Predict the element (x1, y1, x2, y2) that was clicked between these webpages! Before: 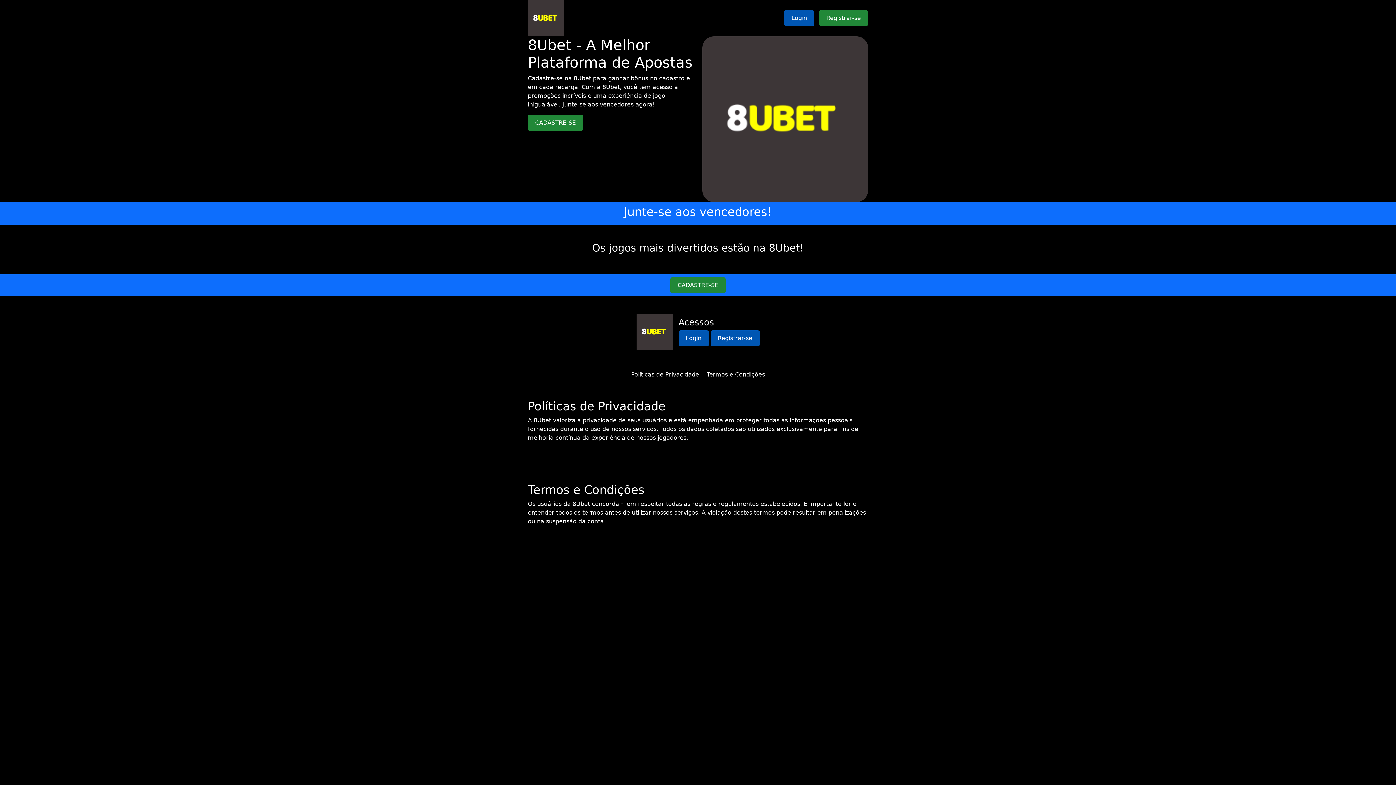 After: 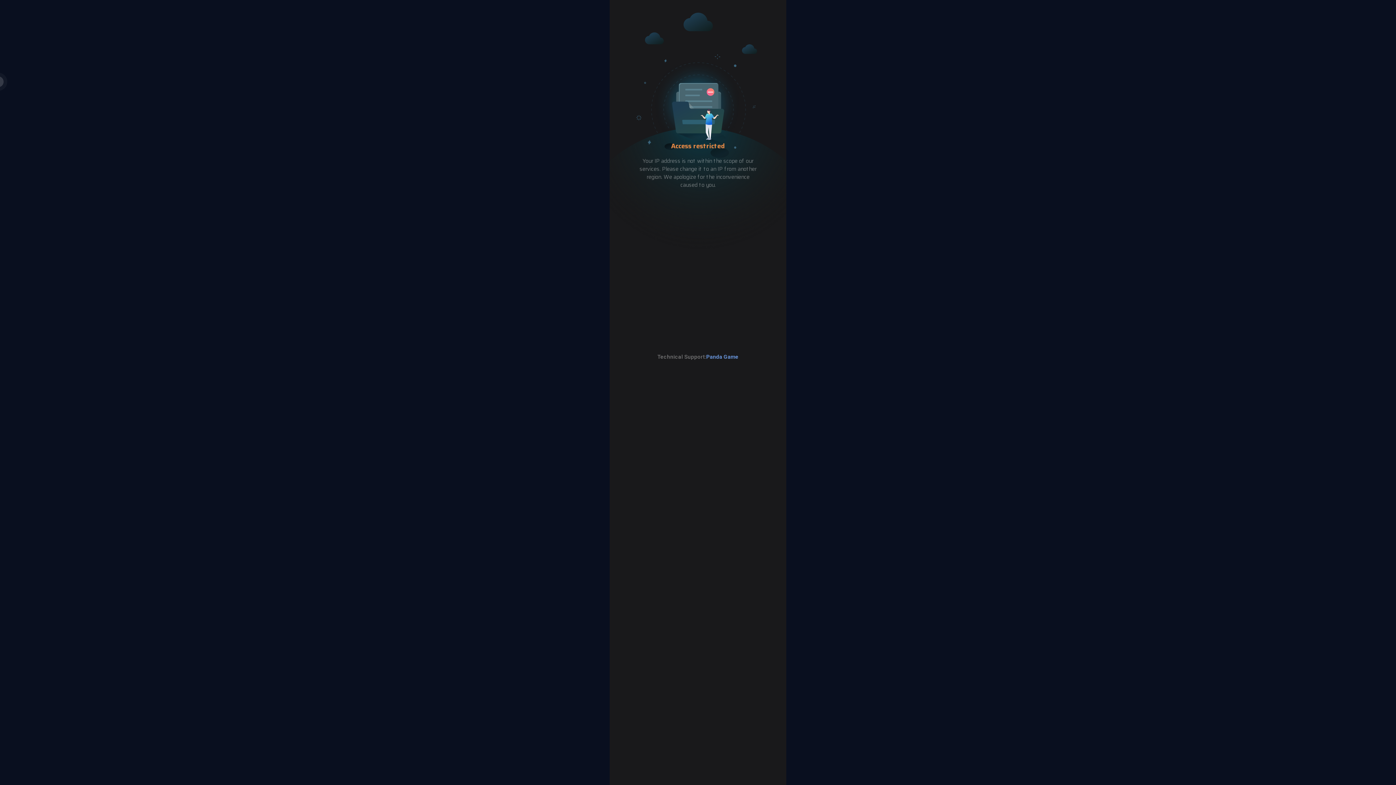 Action: bbox: (528, 114, 583, 130) label: CADASTRE-SE